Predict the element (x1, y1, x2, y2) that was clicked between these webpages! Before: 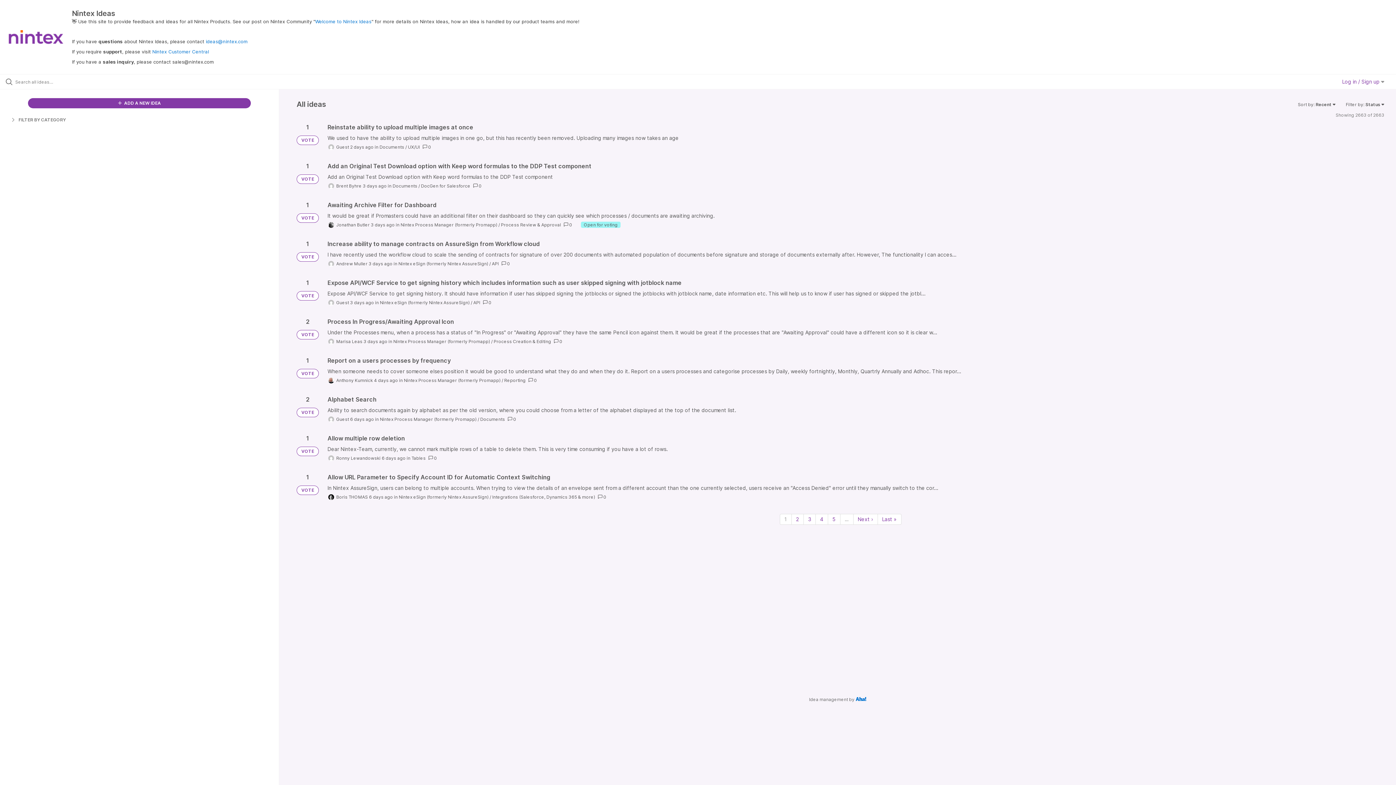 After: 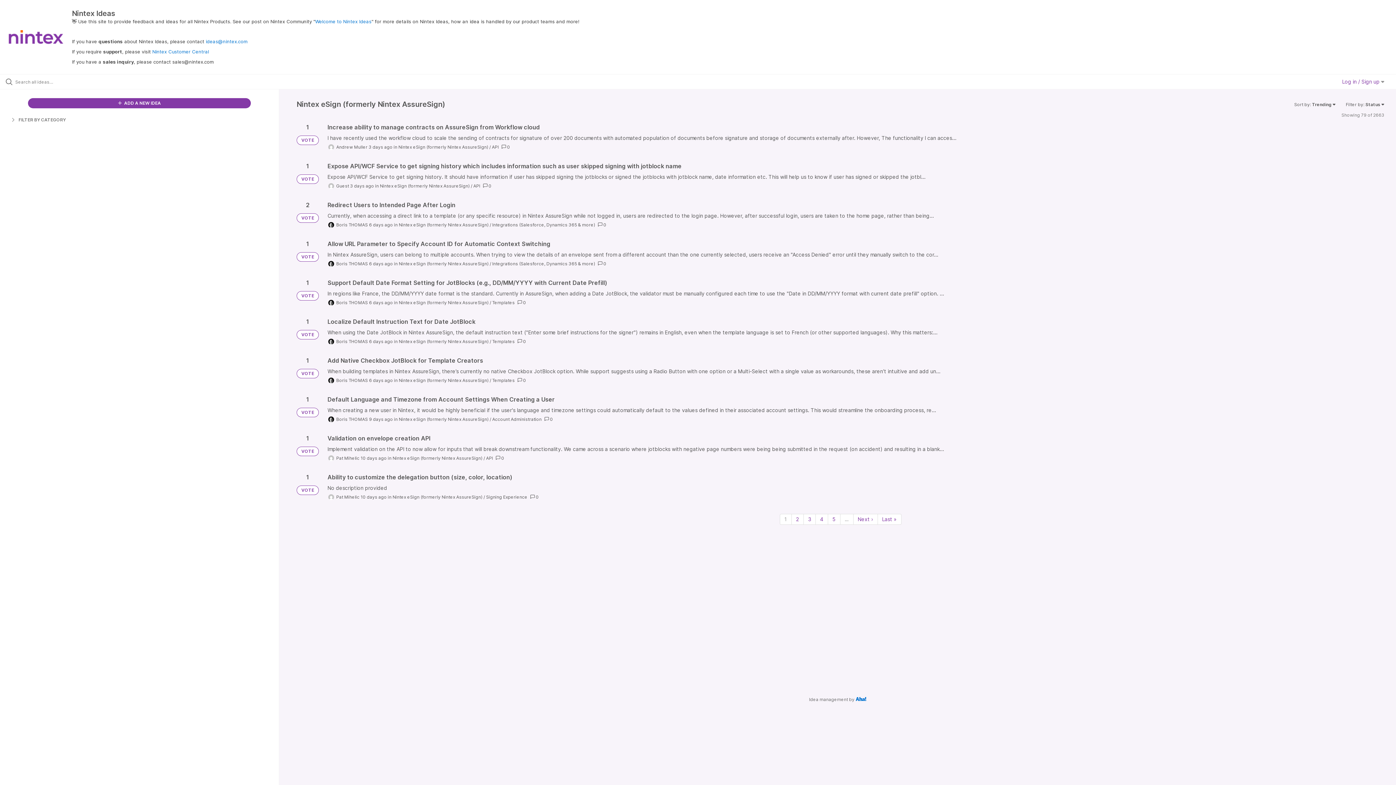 Action: bbox: (380, 300, 469, 305) label: Nintex eSign (formerly Nintex AssureSign)